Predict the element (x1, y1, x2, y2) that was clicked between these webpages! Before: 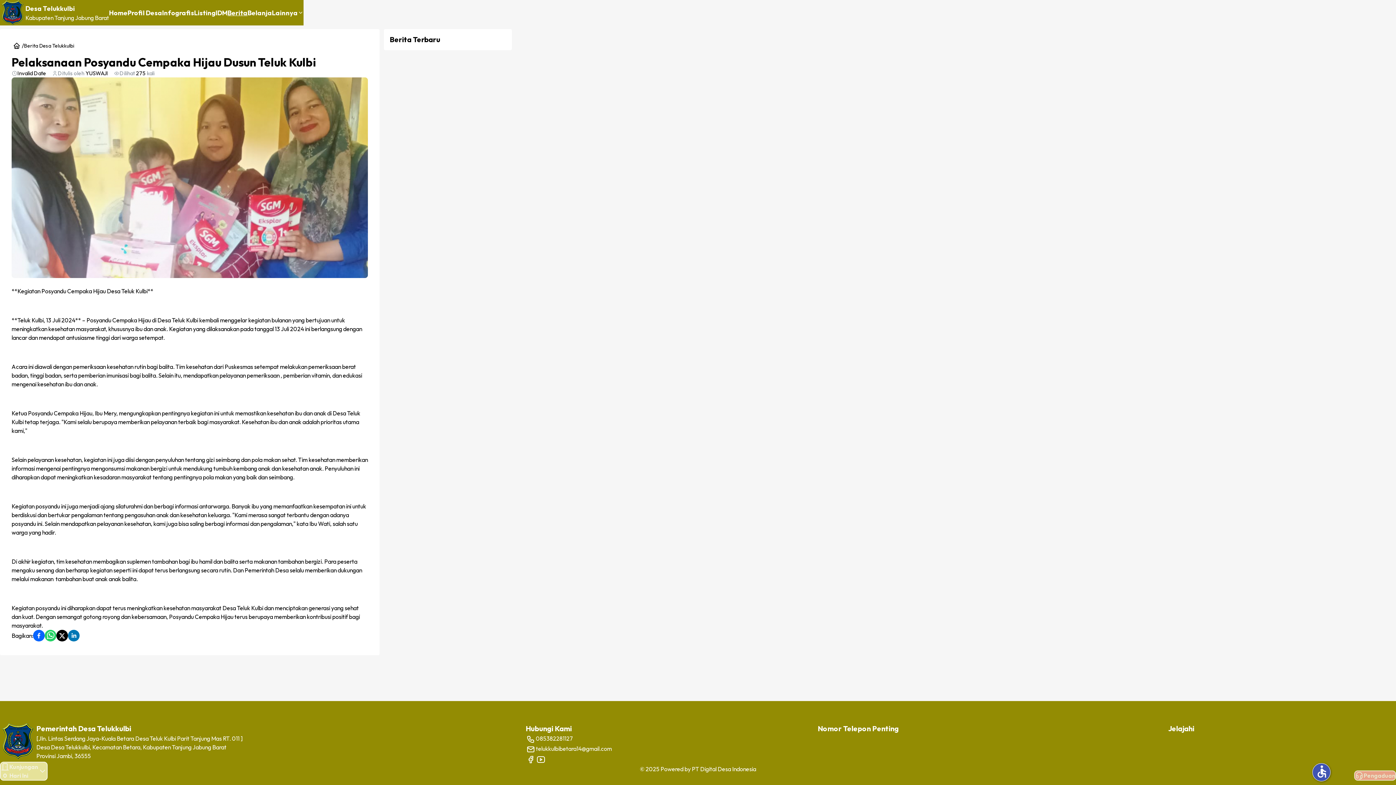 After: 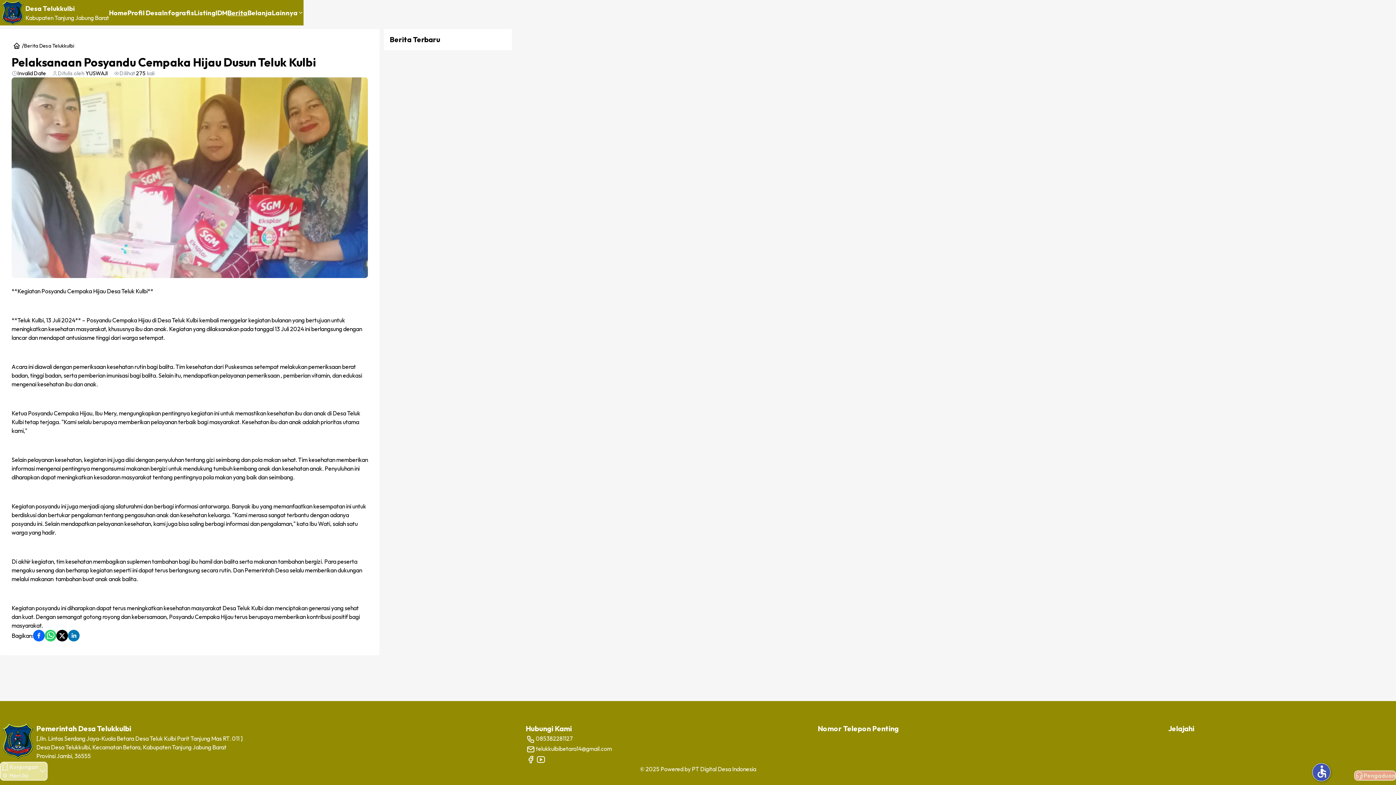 Action: bbox: (525, 744, 536, 754)